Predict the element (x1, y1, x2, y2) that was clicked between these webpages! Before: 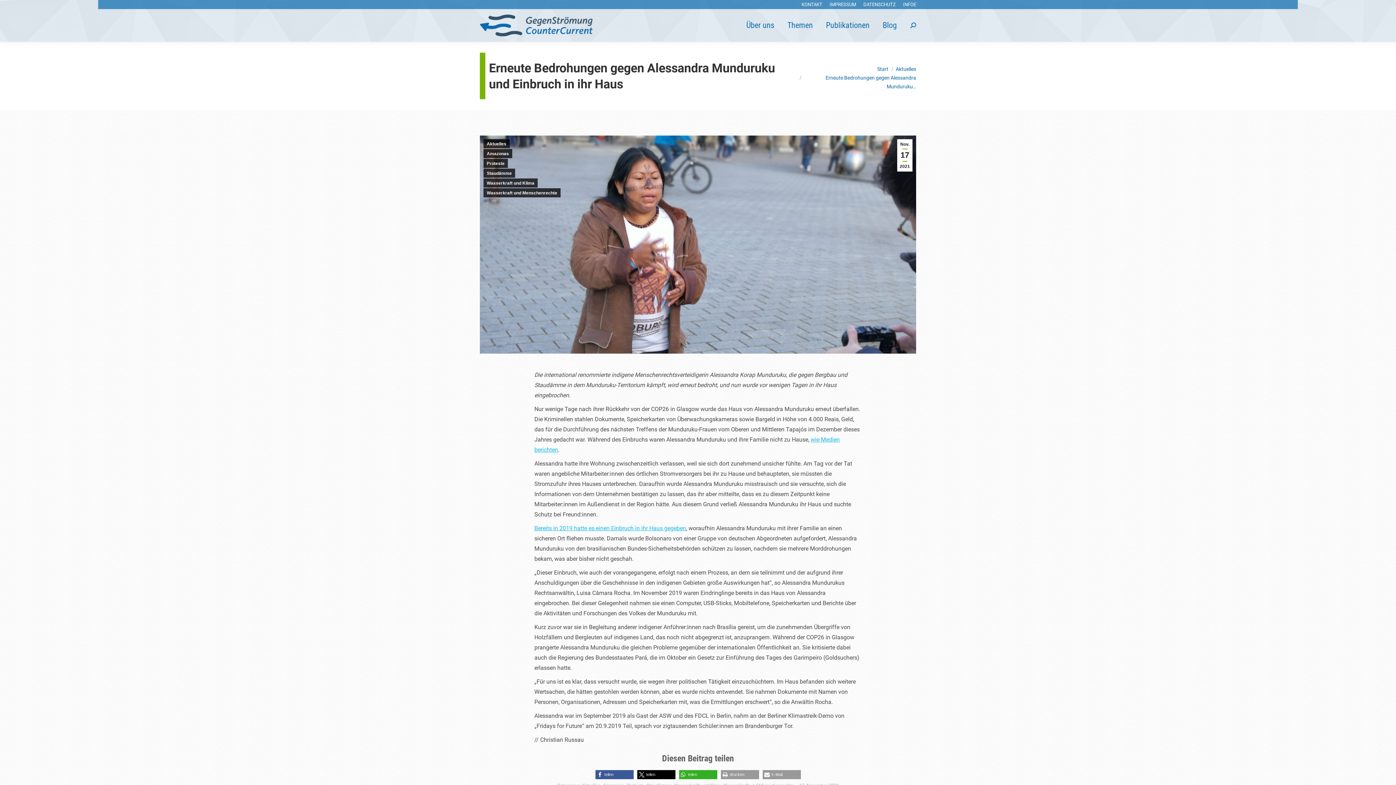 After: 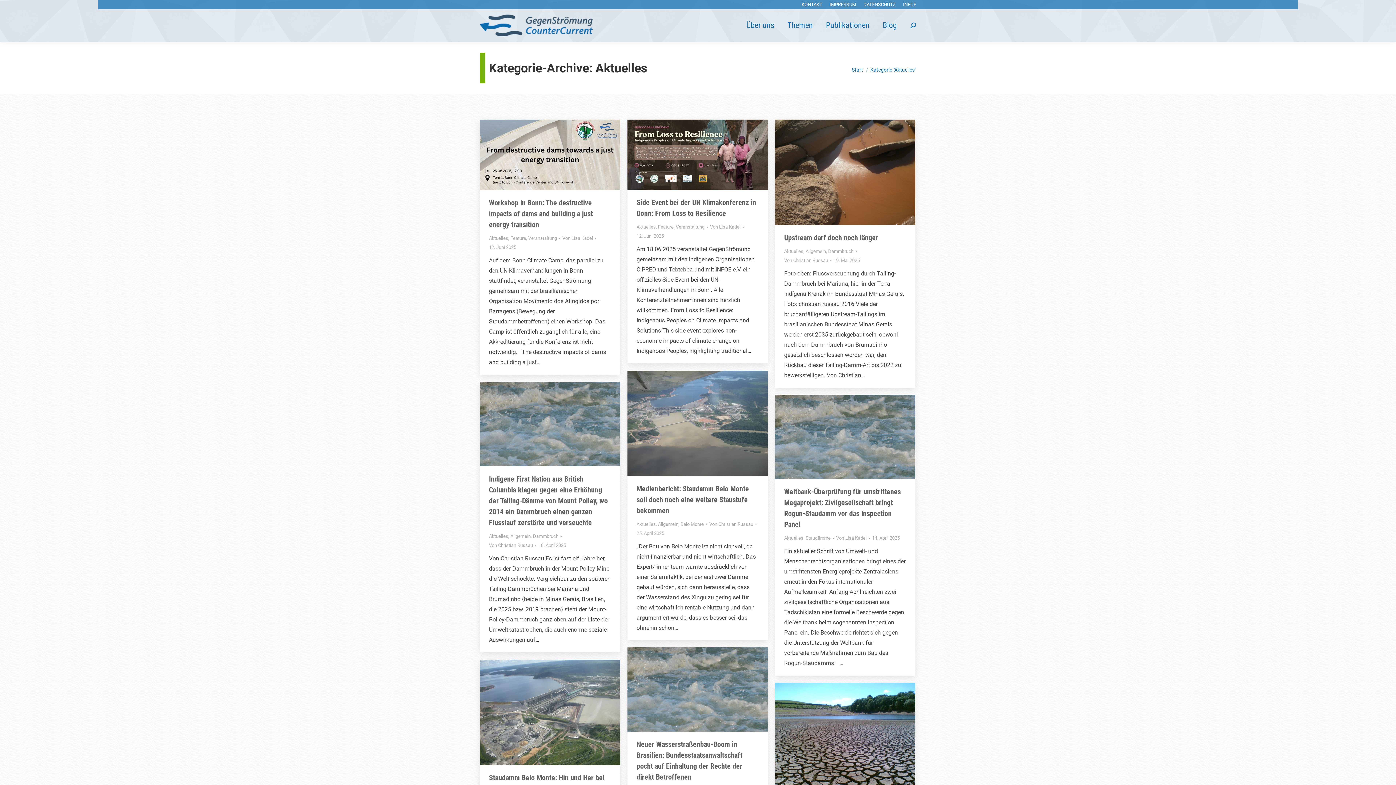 Action: label: Aktuelles bbox: (896, 66, 916, 72)